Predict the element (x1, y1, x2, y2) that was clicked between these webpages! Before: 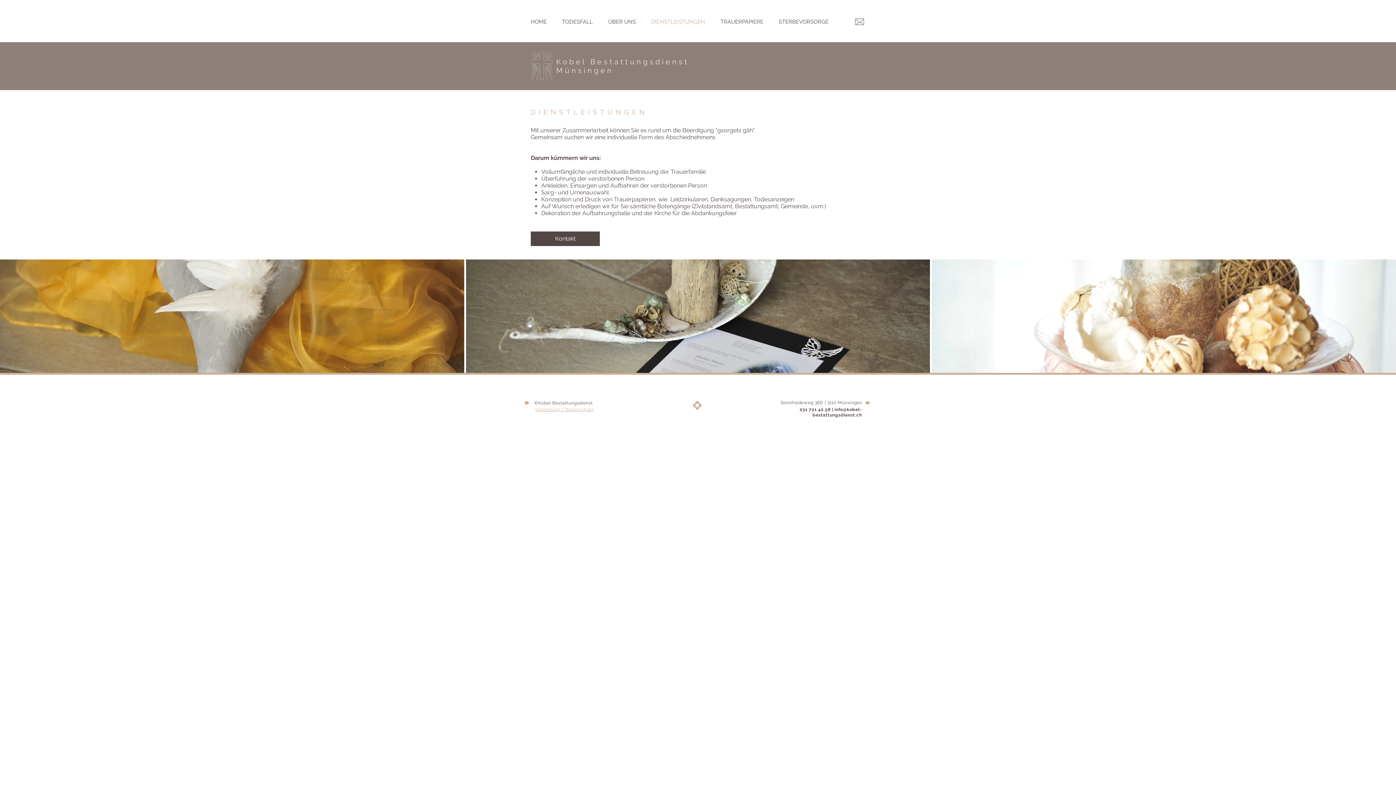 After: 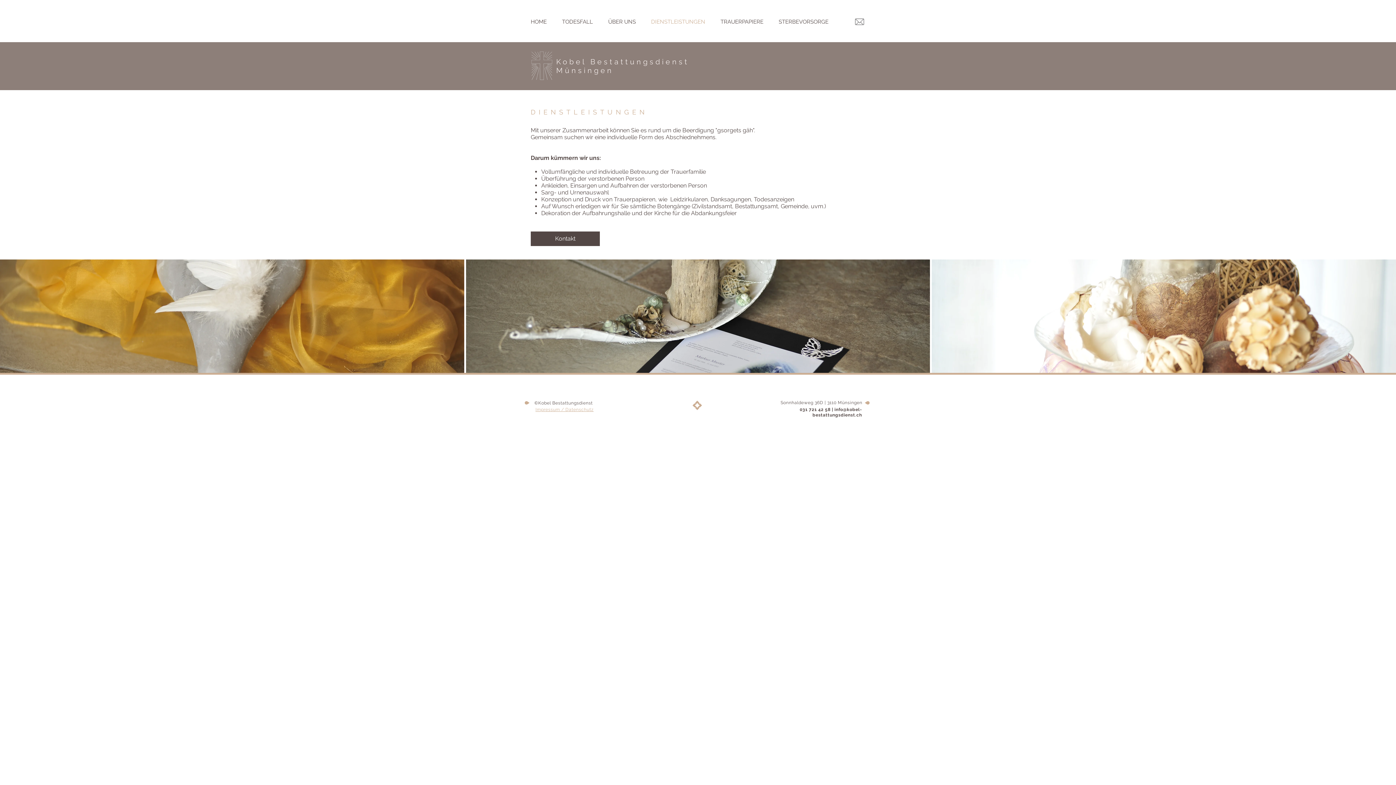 Action: label: info@kobel-bestattungsdienst.ch bbox: (812, 407, 862, 417)